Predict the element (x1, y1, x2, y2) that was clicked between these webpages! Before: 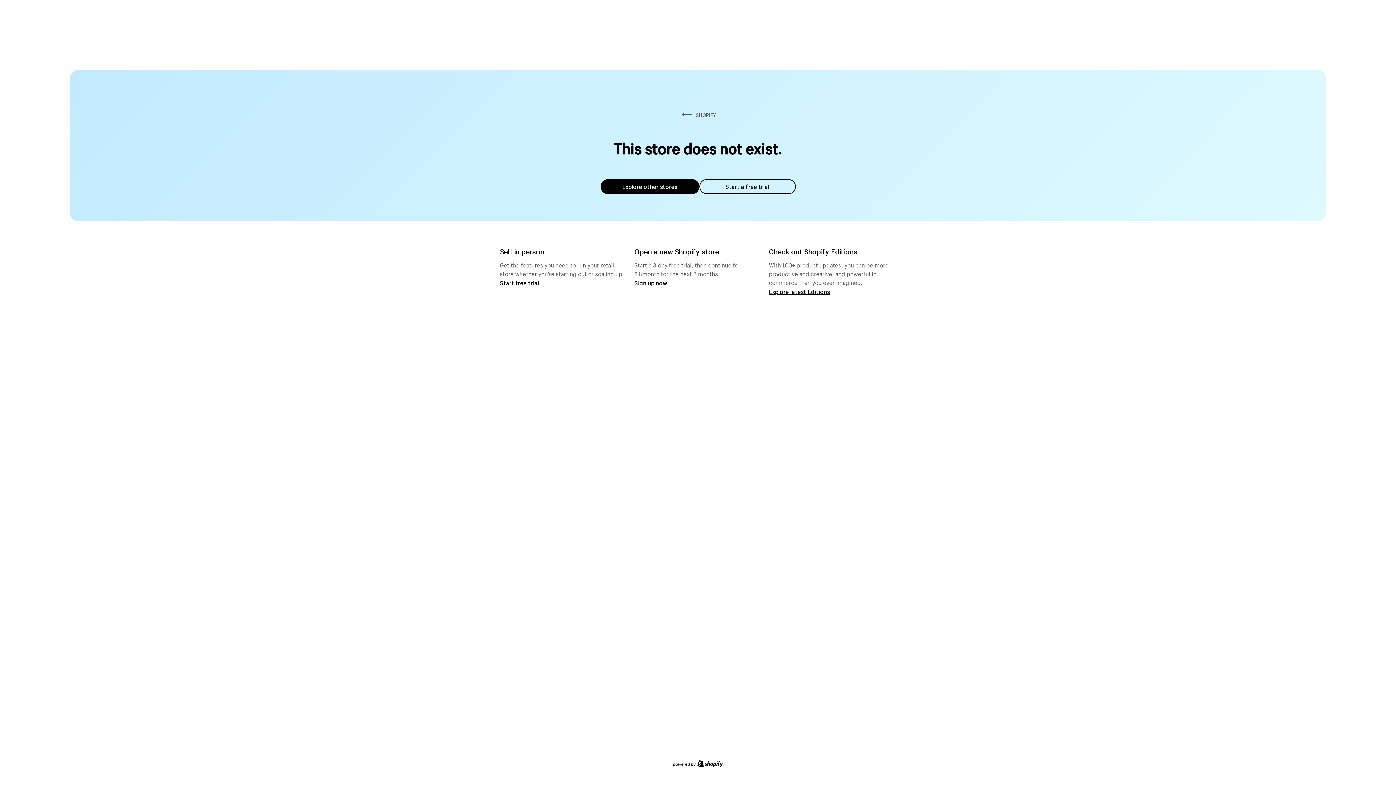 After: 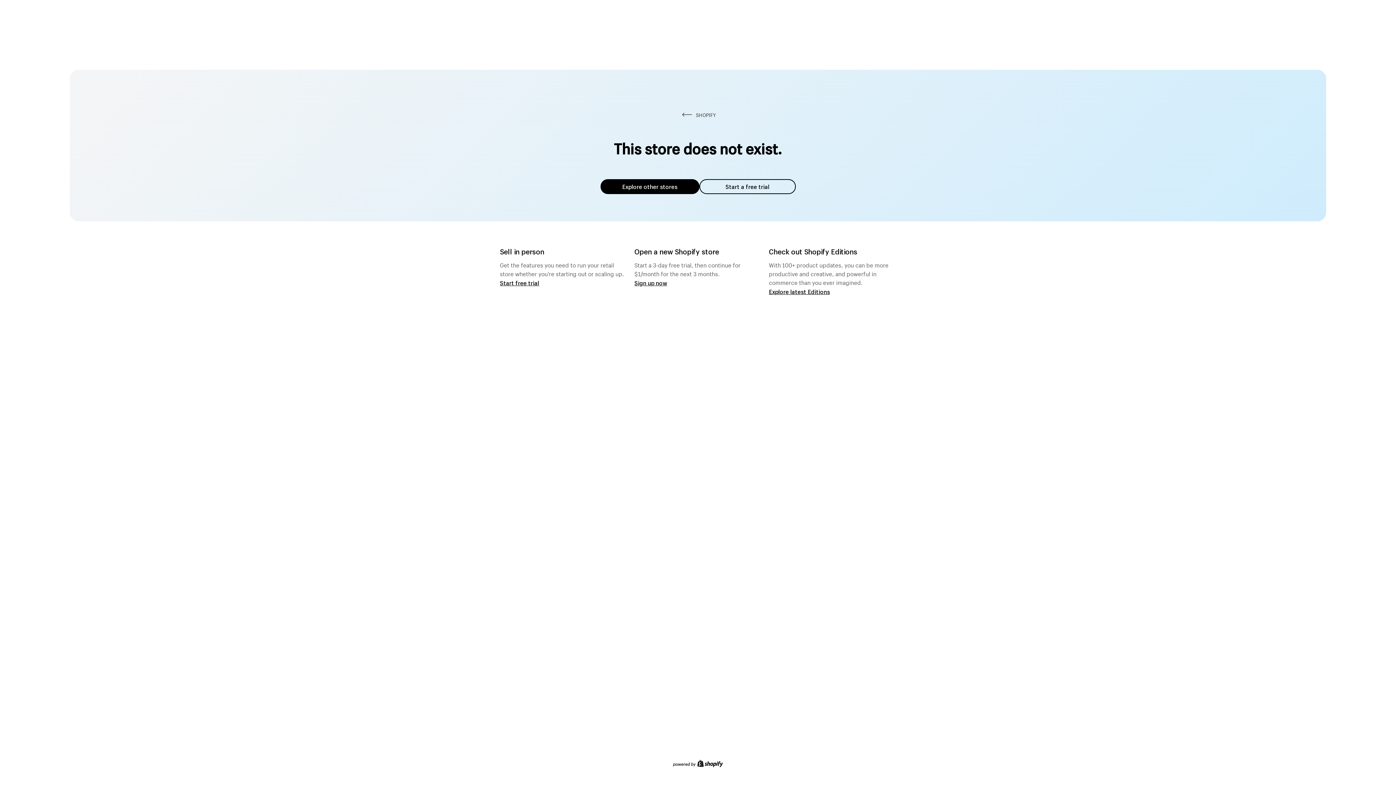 Action: label: Explore other stores bbox: (600, 179, 699, 194)